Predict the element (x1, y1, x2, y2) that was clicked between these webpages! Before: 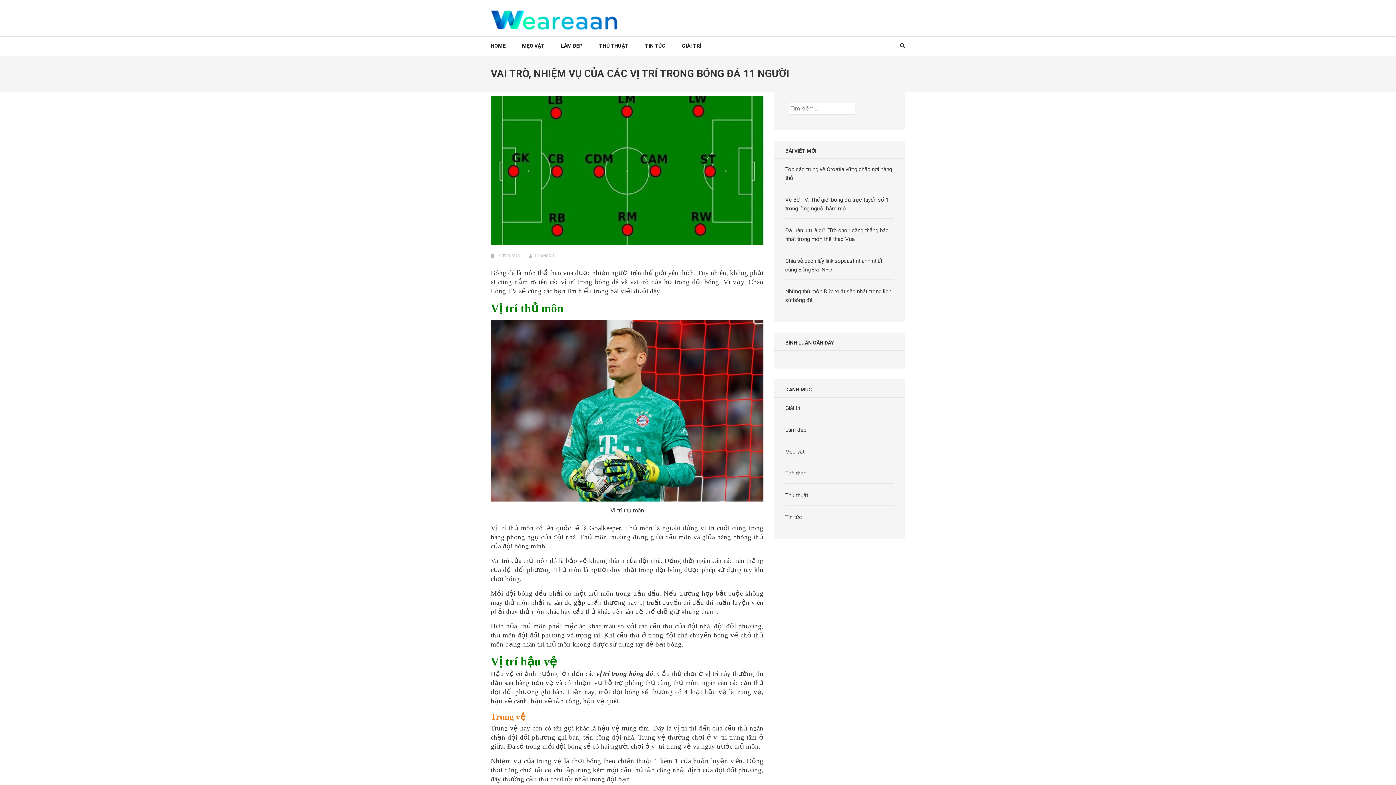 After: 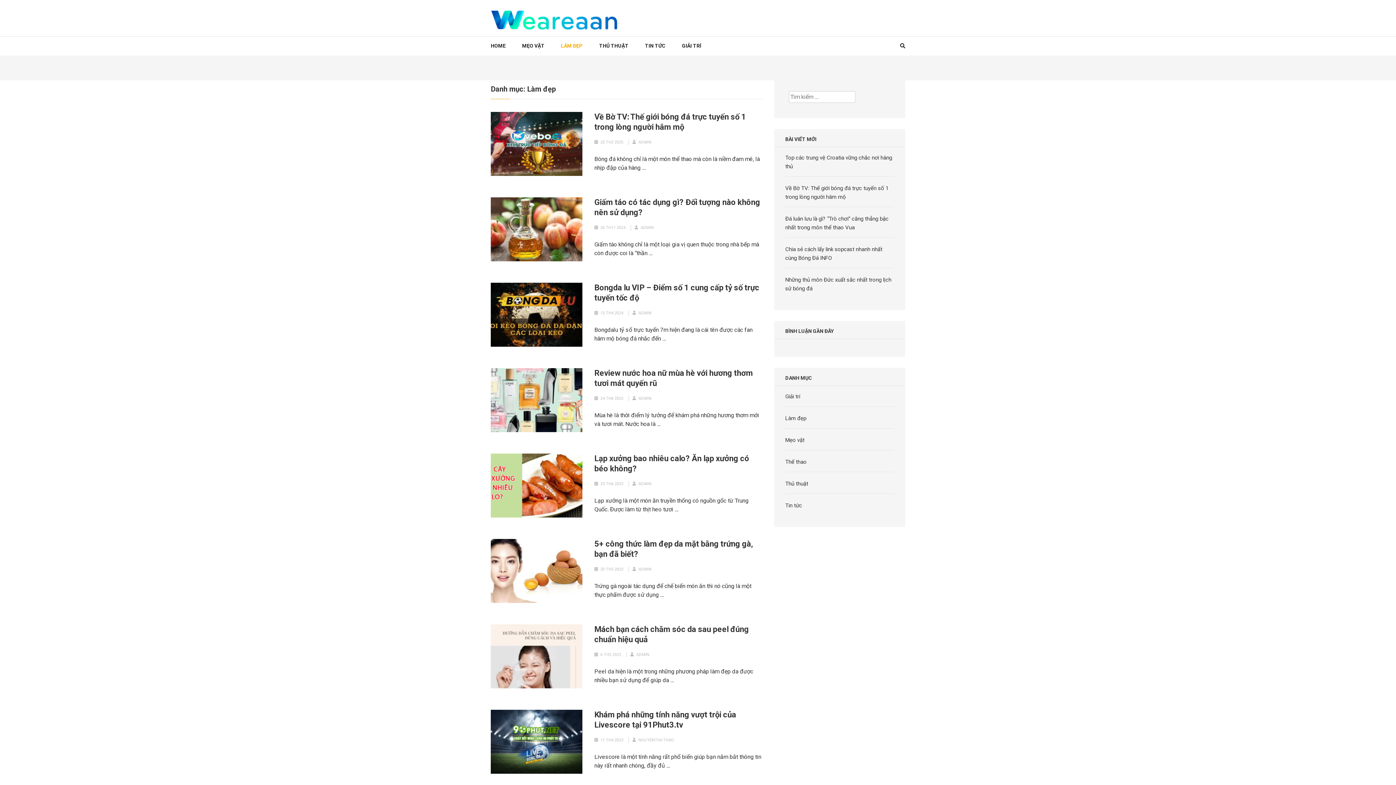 Action: bbox: (561, 36, 582, 55) label: LÀM ĐẸP